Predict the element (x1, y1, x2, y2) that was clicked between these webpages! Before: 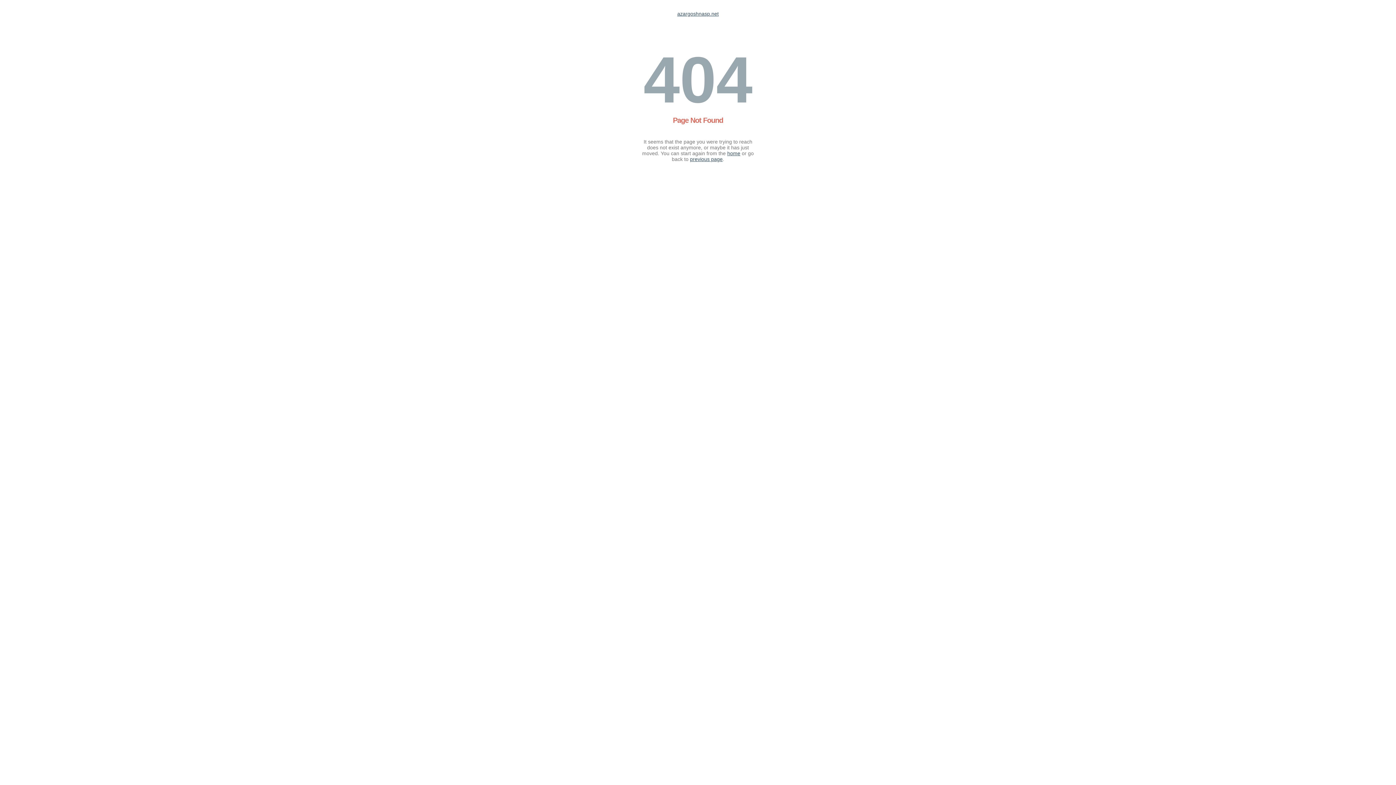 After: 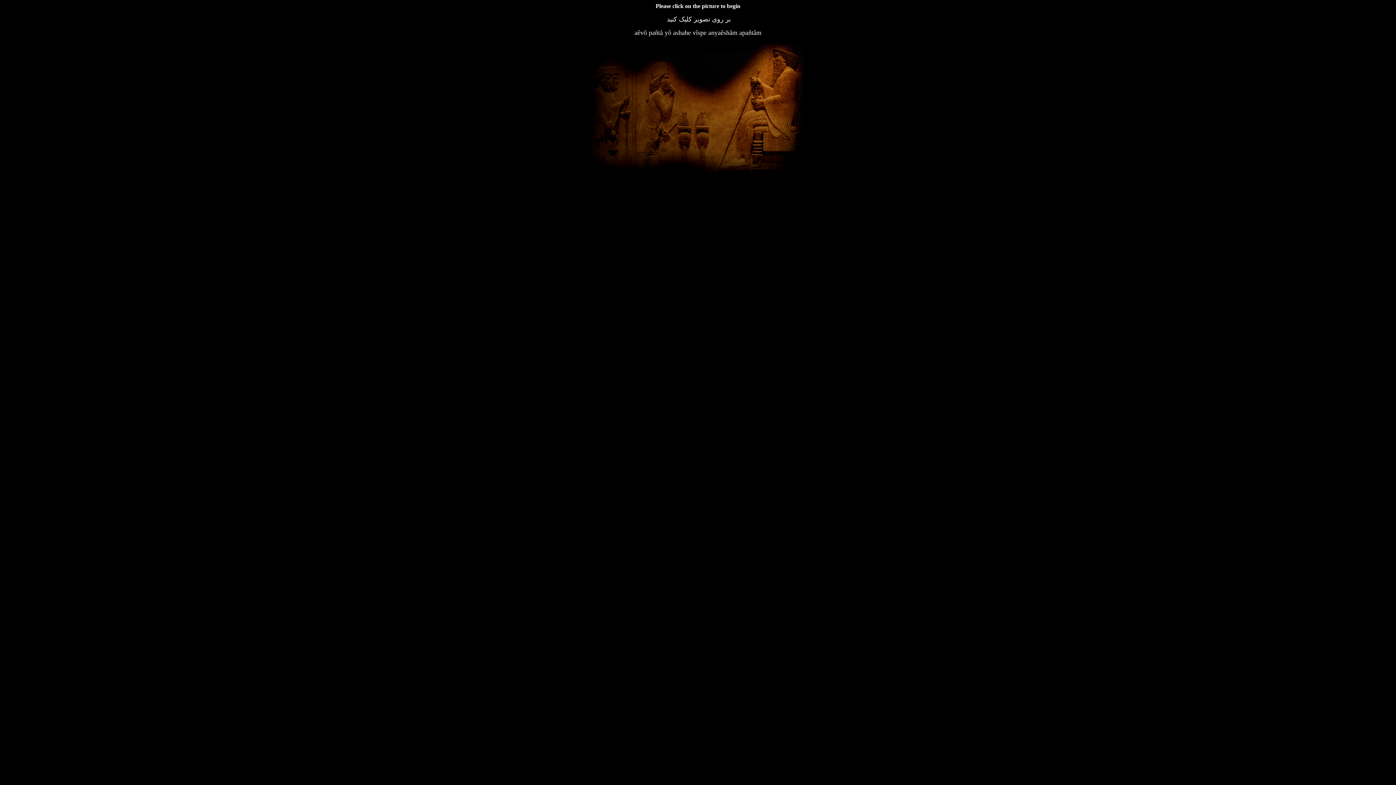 Action: label: home bbox: (727, 150, 740, 156)